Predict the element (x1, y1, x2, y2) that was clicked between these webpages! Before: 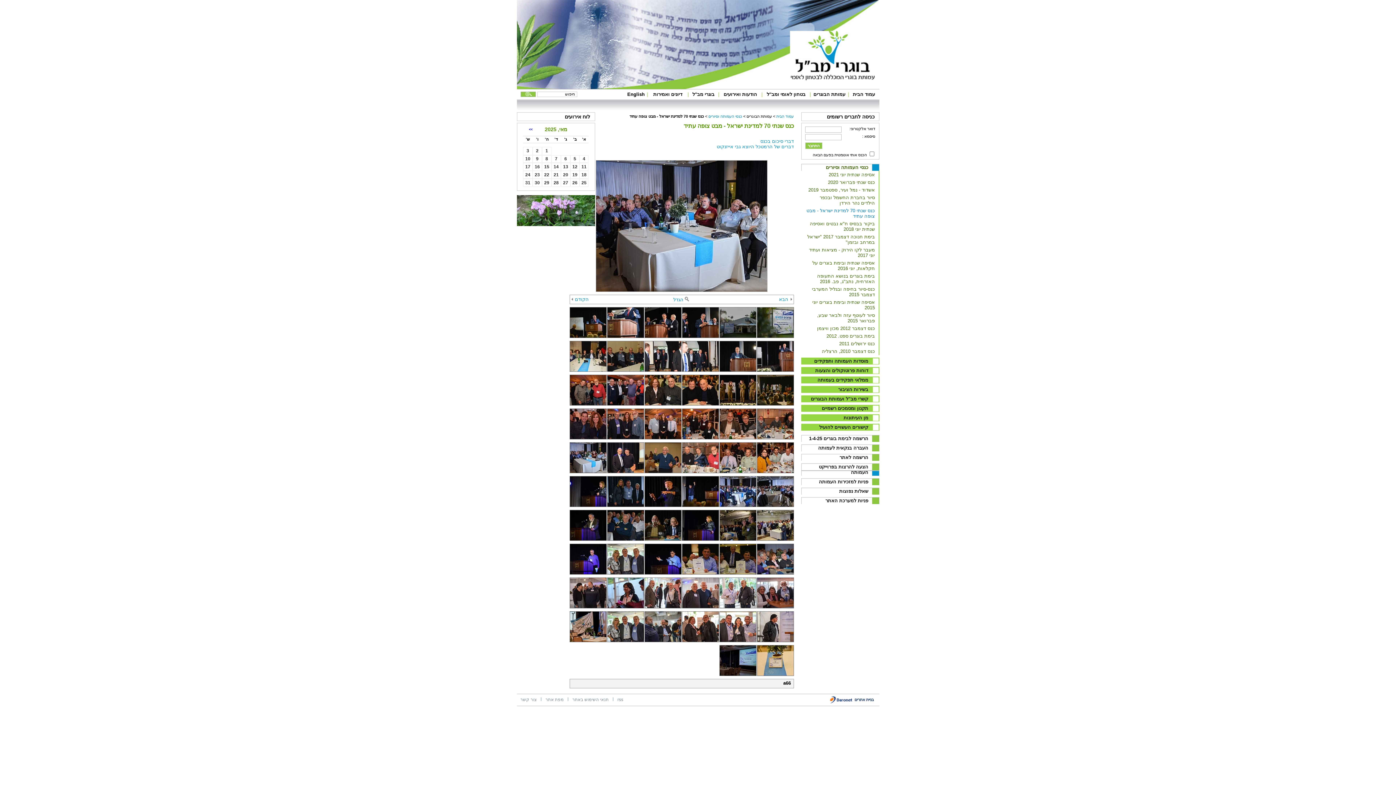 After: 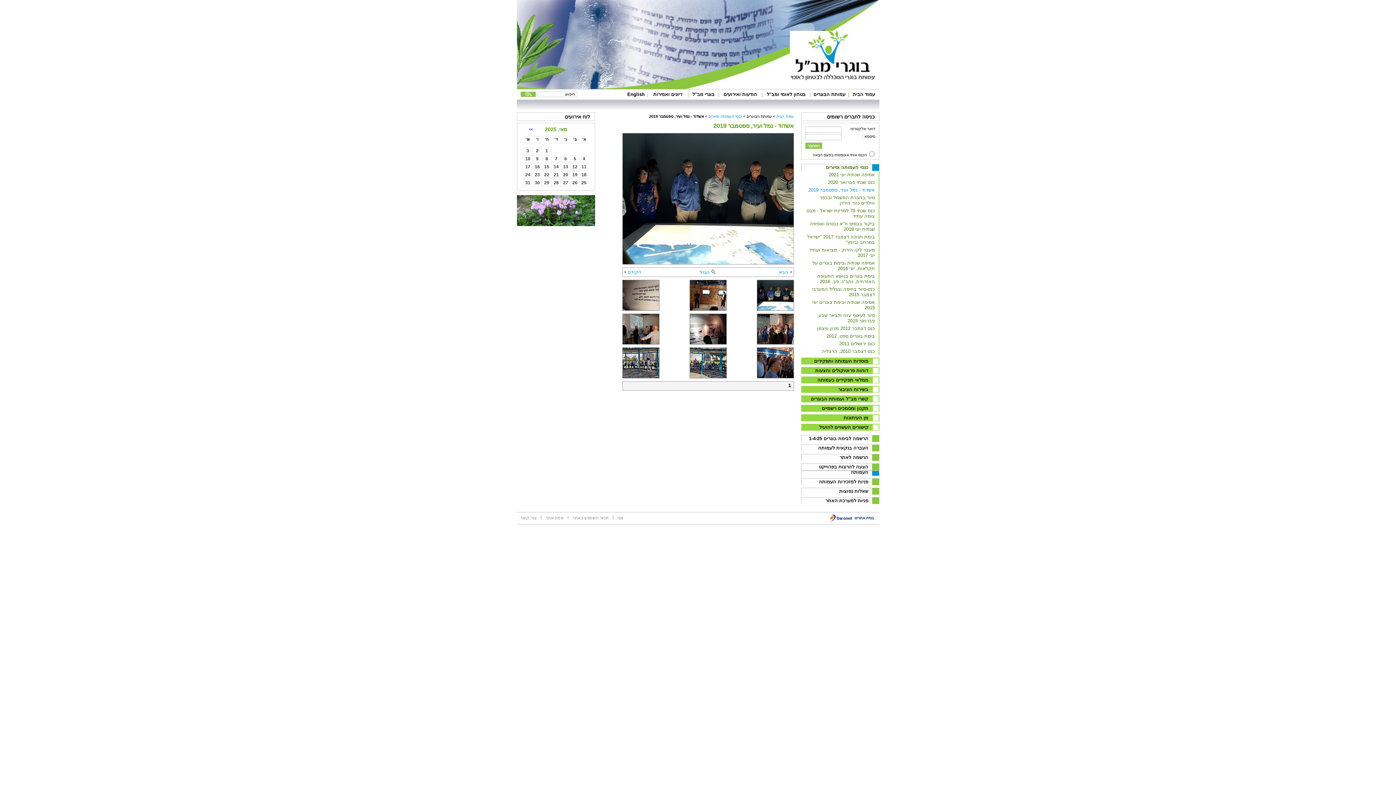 Action: label: אשדוד - נמל ועיר, ספטמבר 2019 bbox: (801, 186, 879, 193)